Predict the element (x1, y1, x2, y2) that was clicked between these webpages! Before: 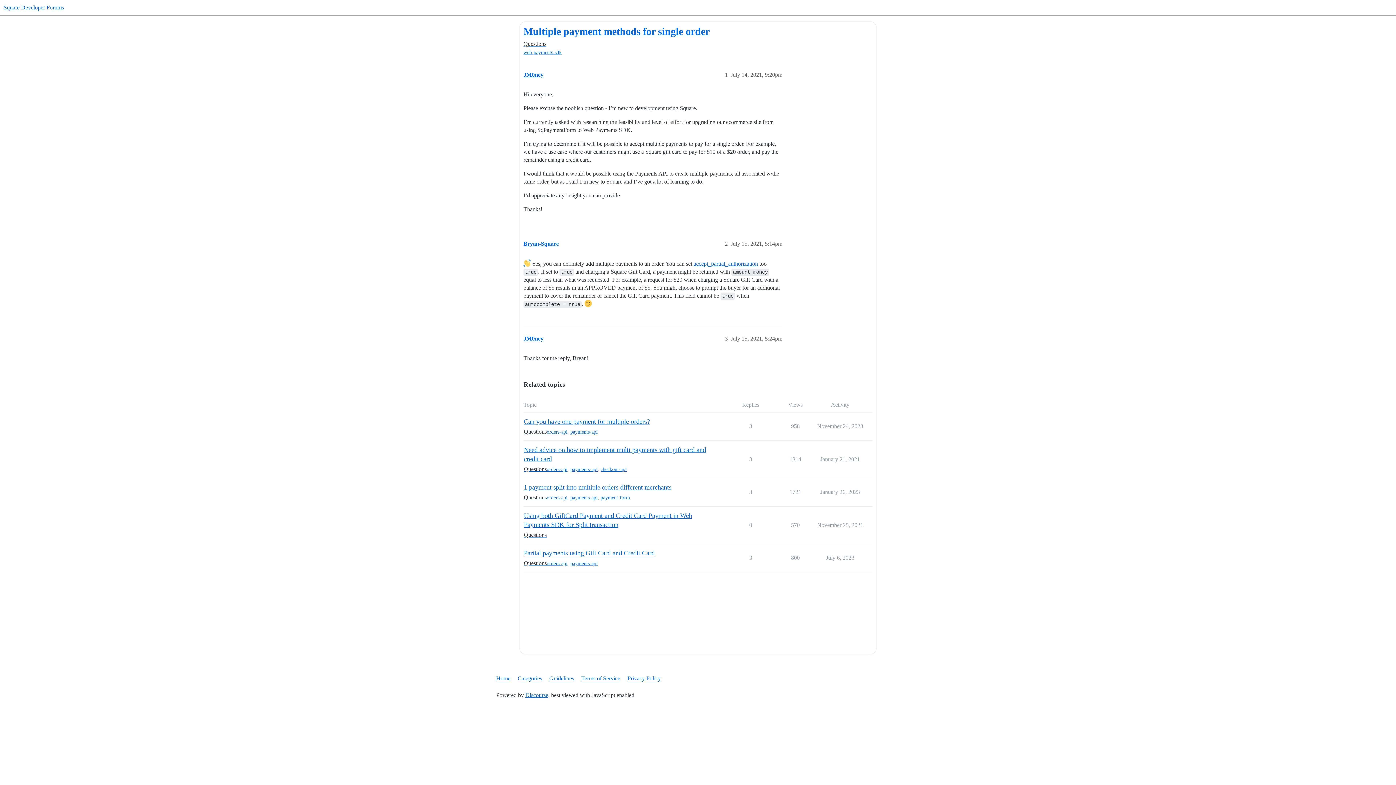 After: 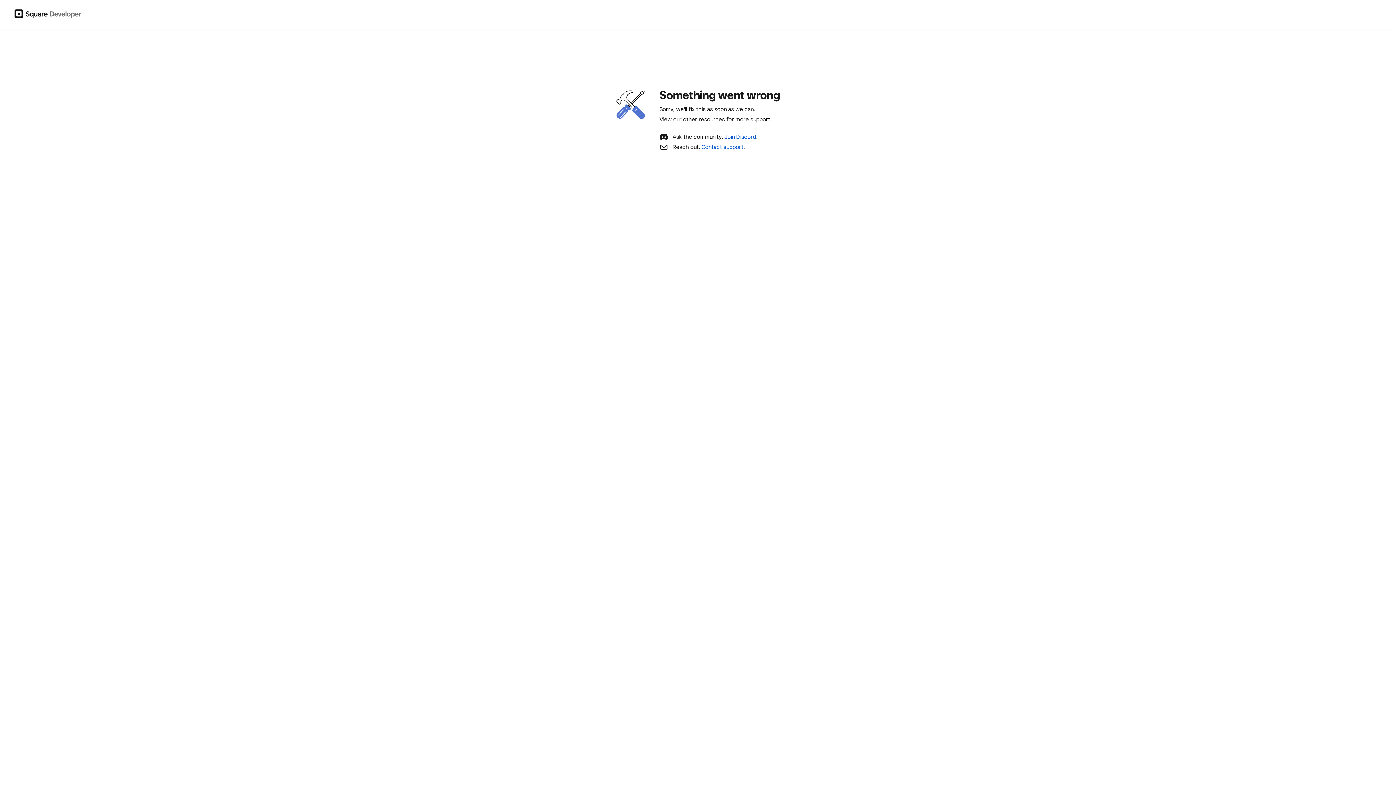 Action: bbox: (496, 672, 516, 685) label: Home